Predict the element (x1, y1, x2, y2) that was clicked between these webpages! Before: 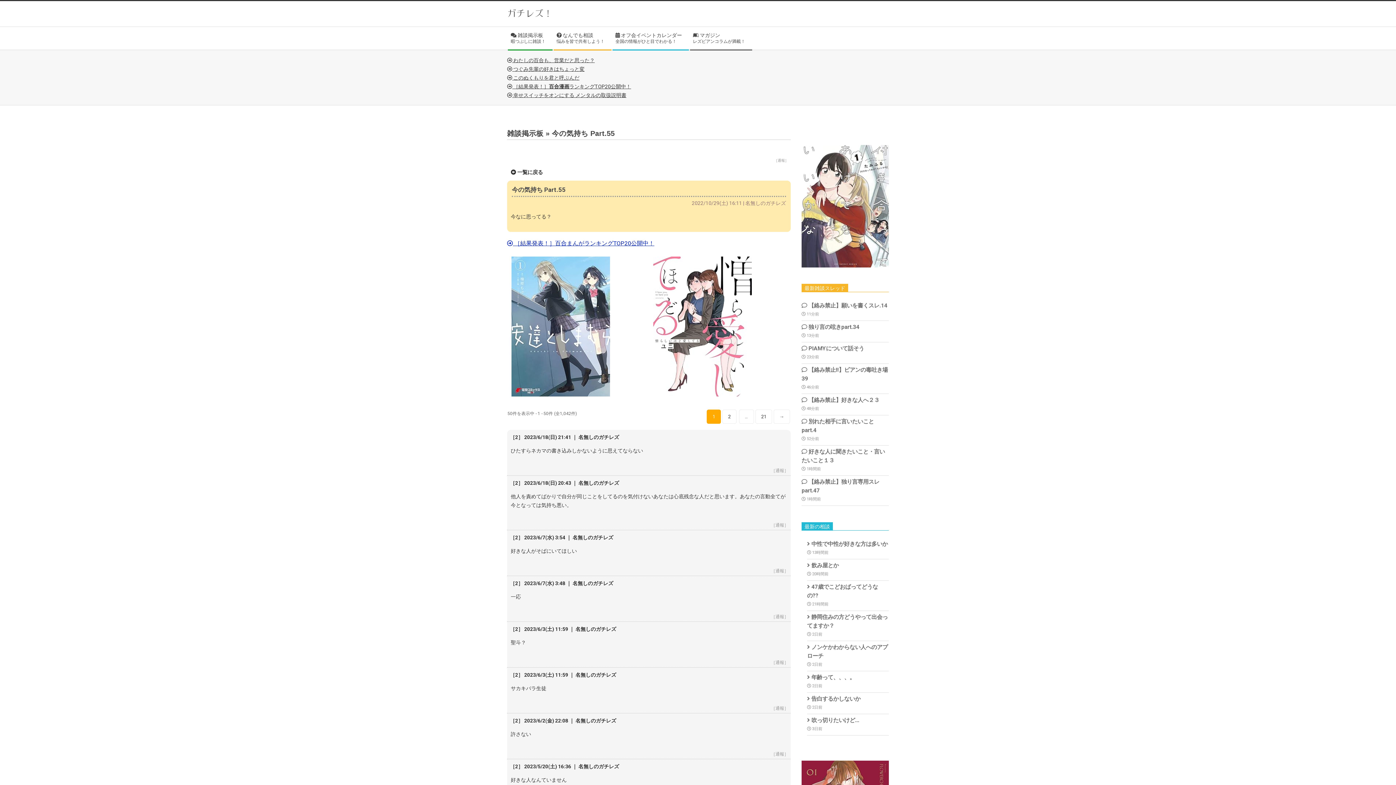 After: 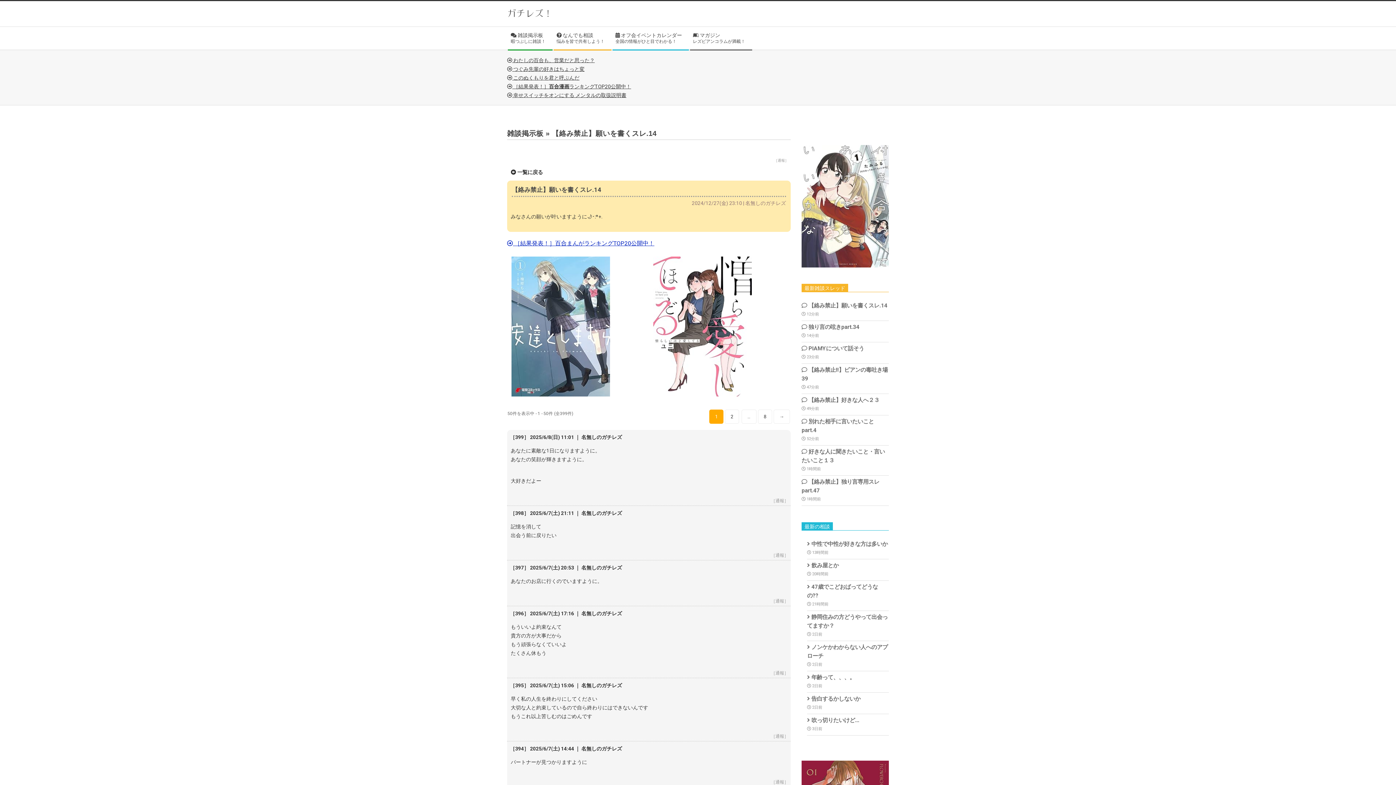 Action: bbox: (801, 302, 887, 309) label:  【絡み禁止】願いを書くスレ.14